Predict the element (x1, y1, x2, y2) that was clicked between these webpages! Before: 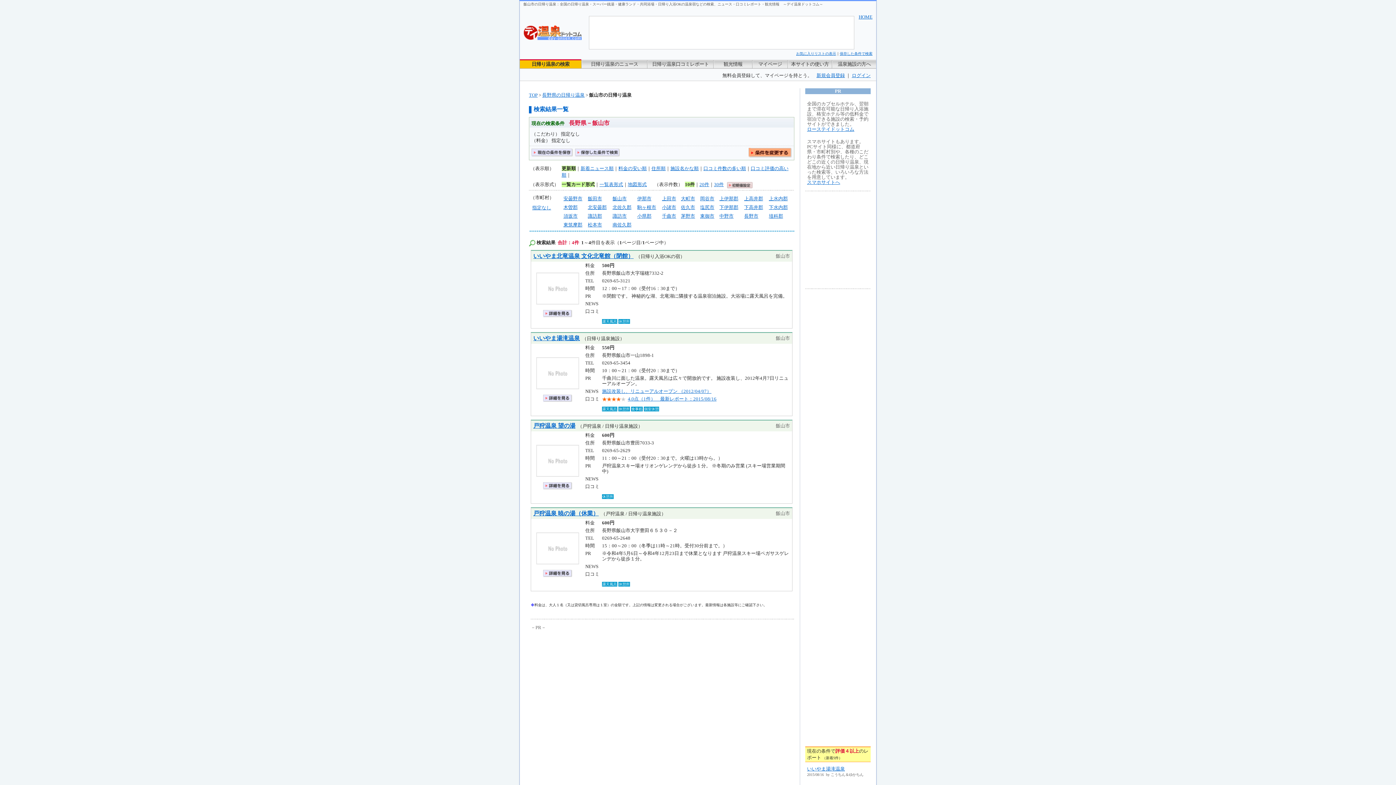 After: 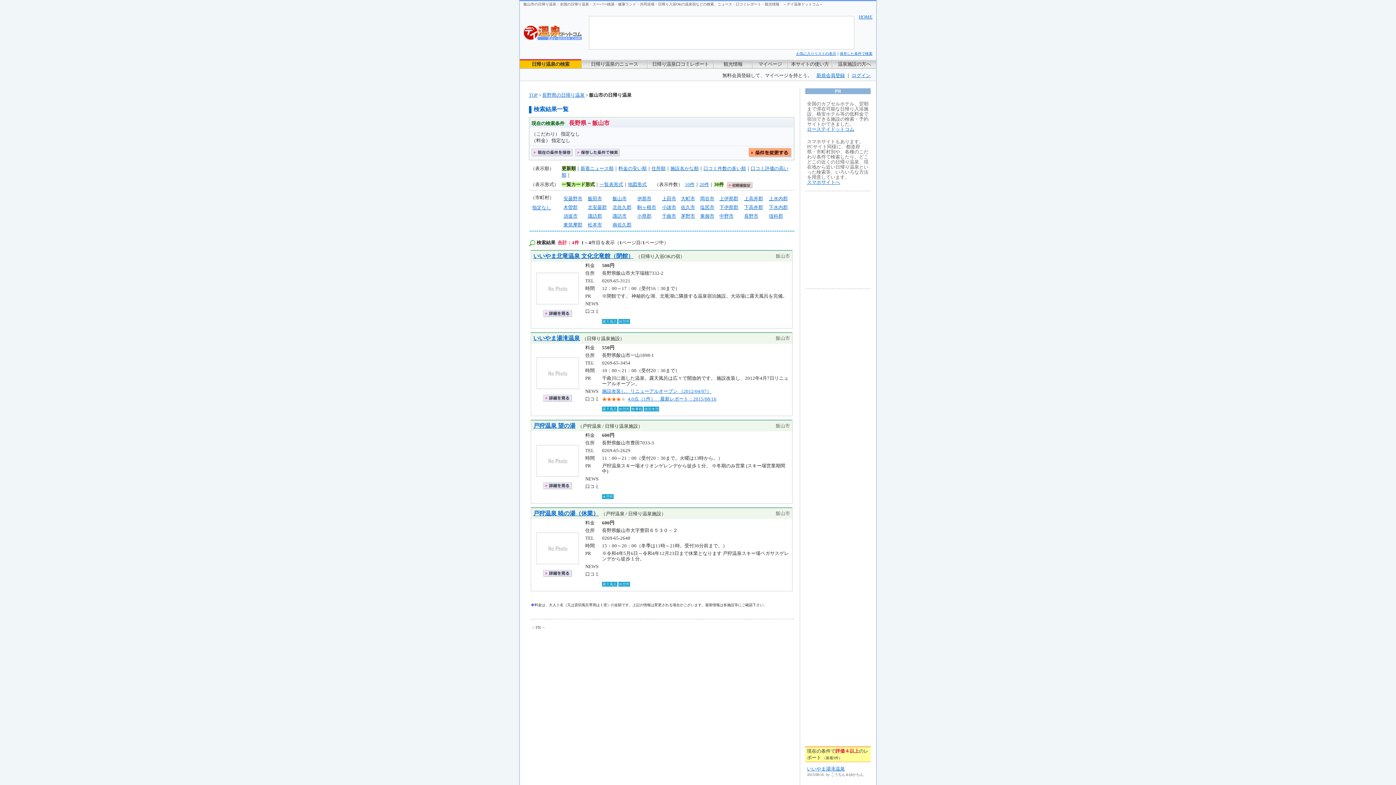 Action: label: 30件 bbox: (714, 181, 724, 187)